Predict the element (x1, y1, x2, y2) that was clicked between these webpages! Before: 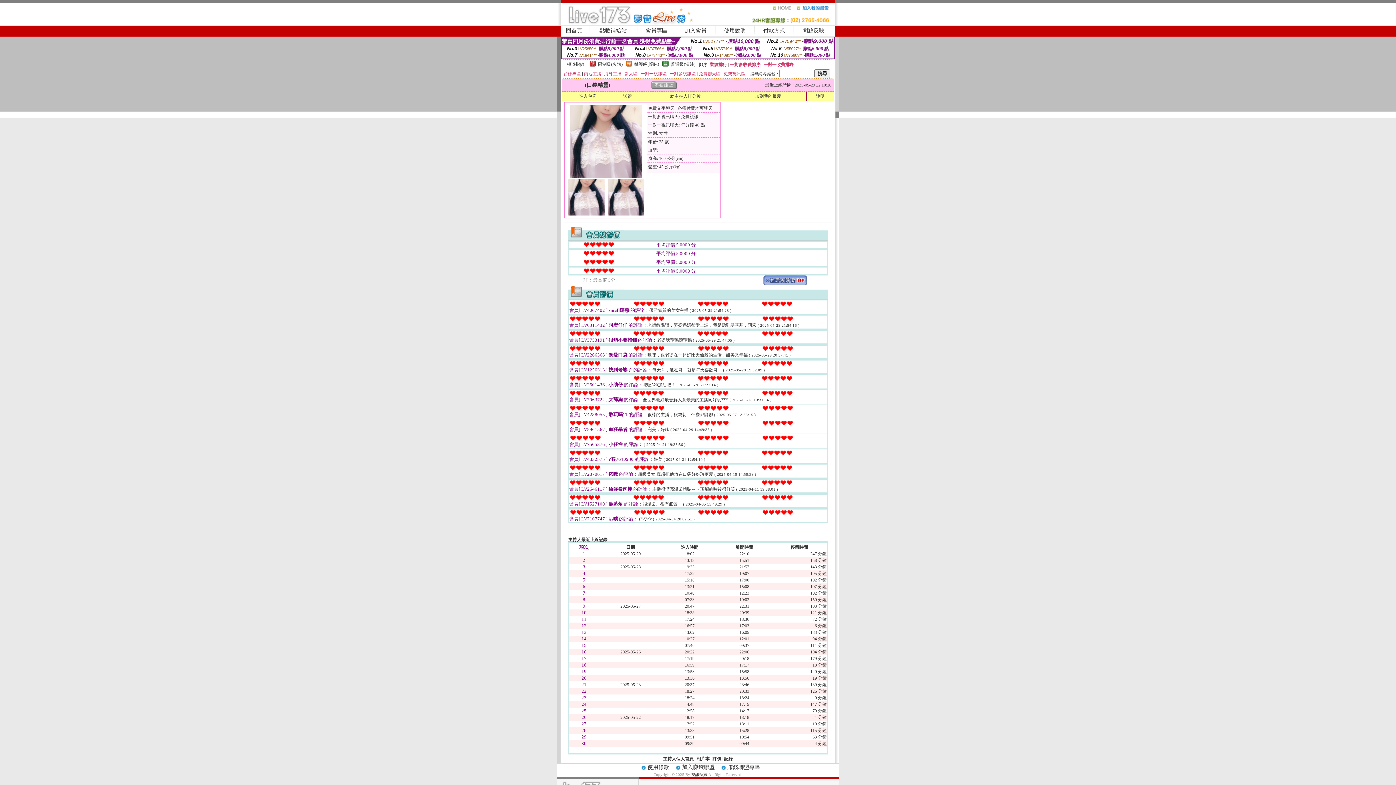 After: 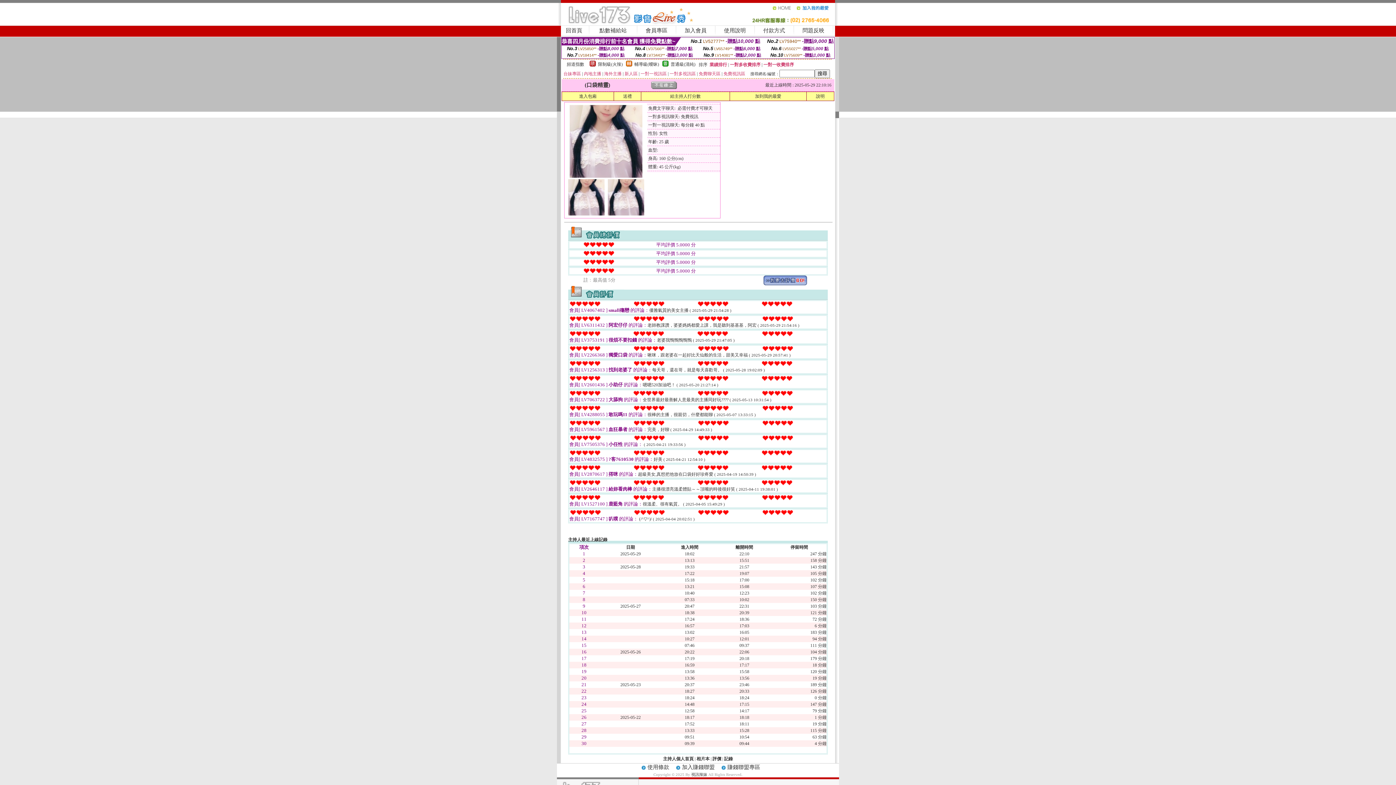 Action: bbox: (763, 281, 807, 286)